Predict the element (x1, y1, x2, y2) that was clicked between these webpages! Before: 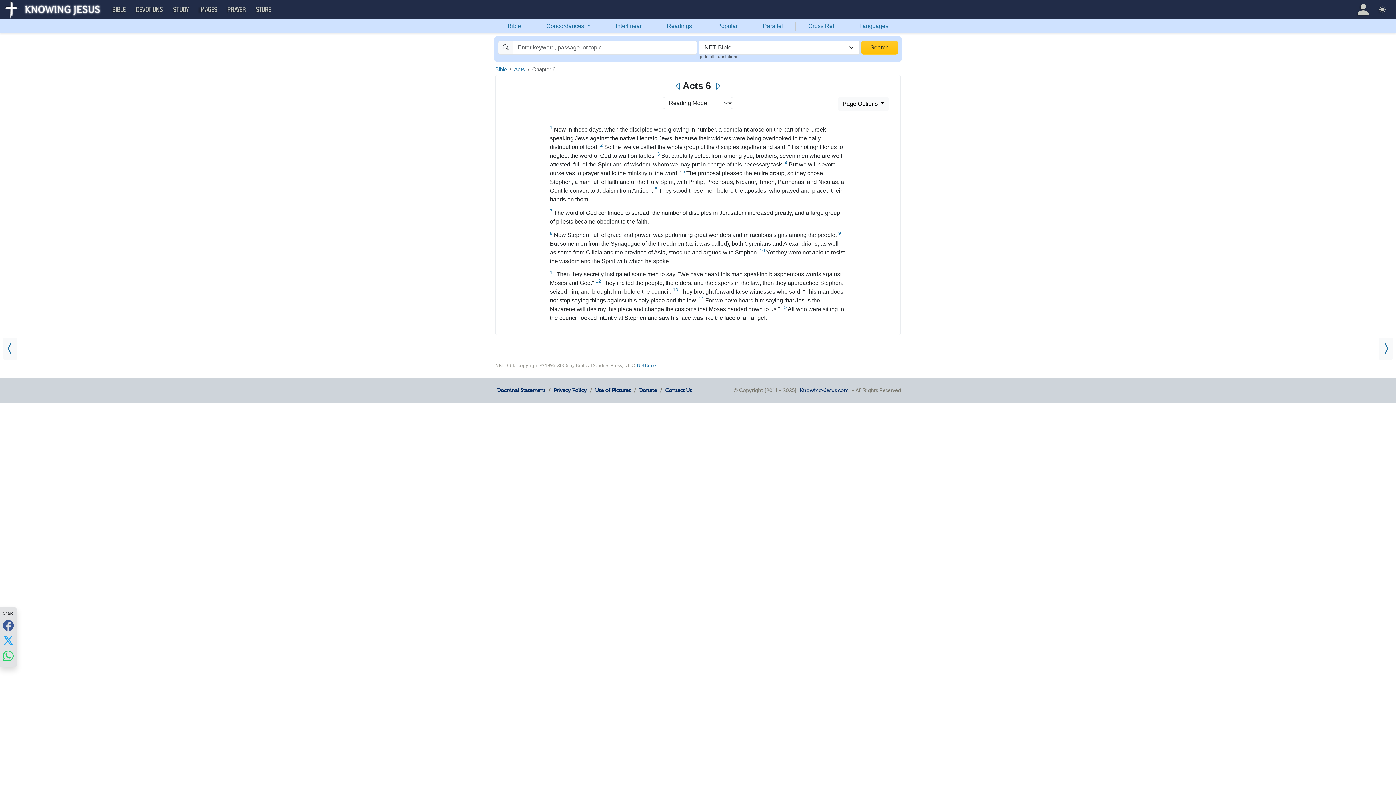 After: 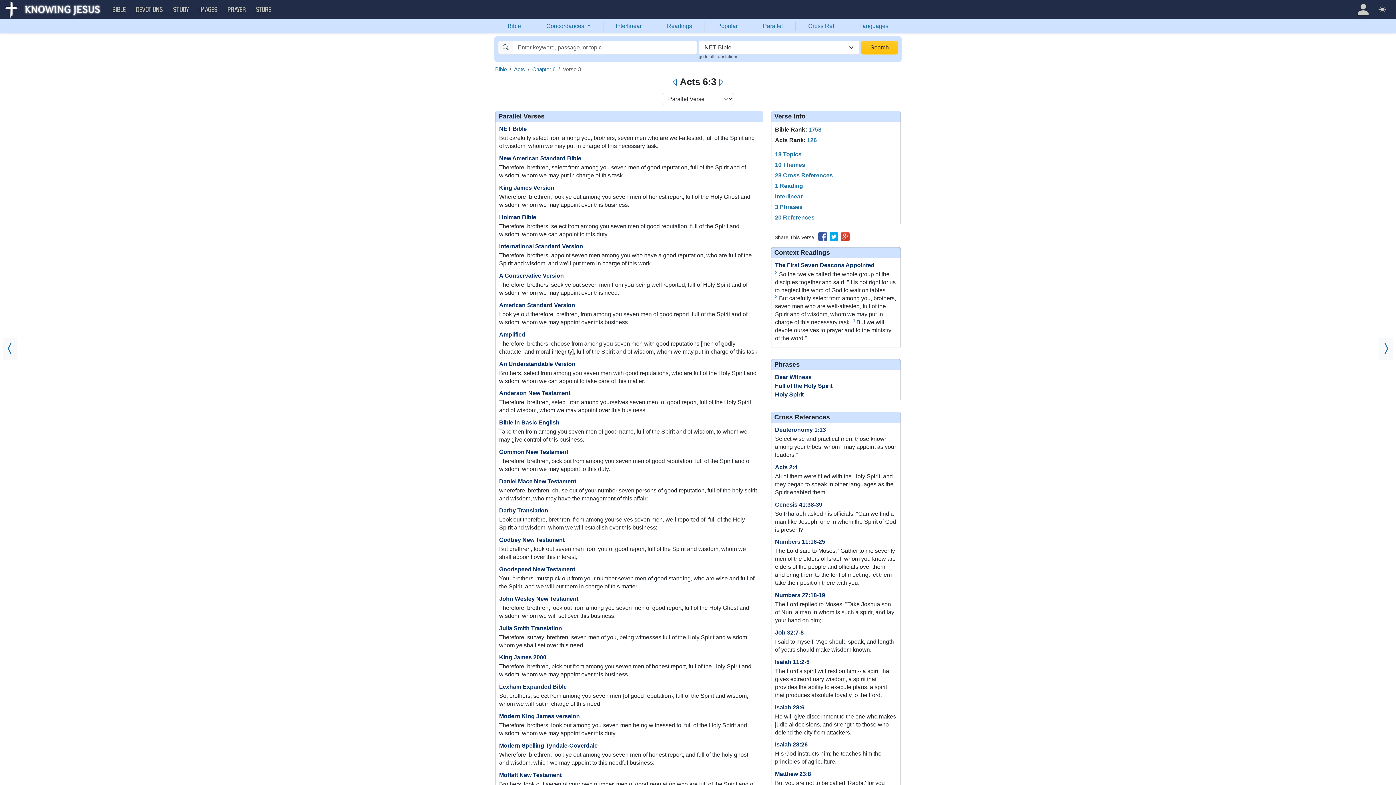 Action: label: 3 bbox: (657, 151, 659, 156)